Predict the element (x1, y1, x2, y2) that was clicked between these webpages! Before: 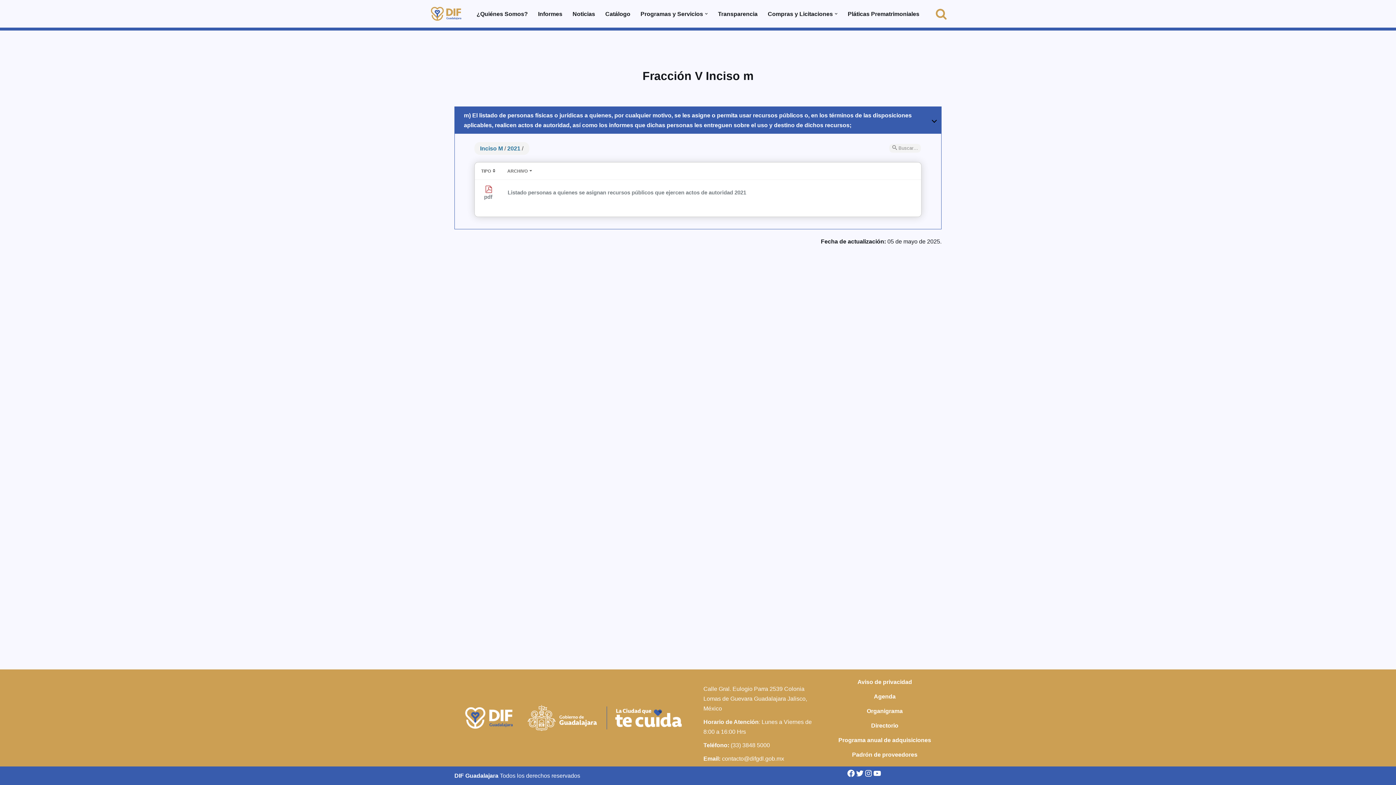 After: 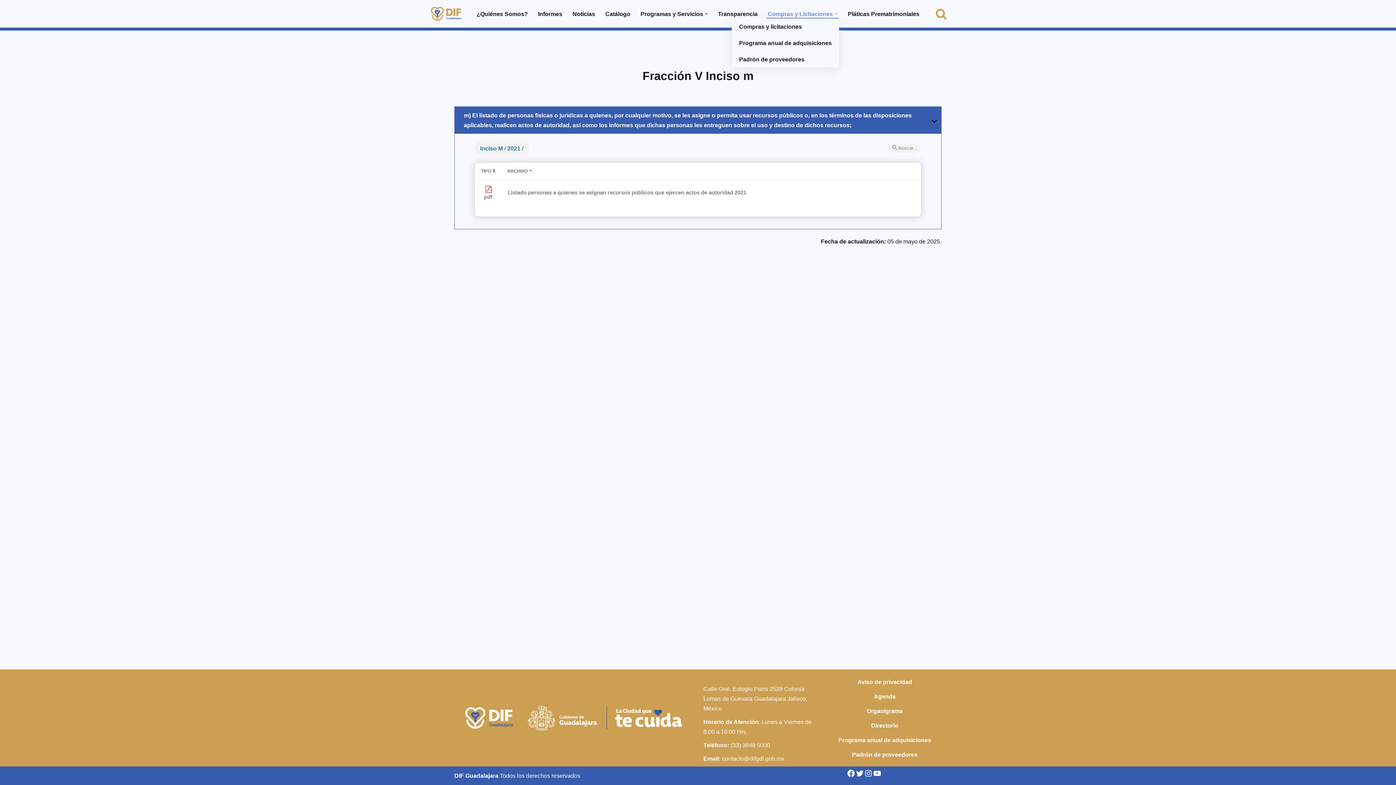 Action: label: Compras y Licitaciones bbox: (768, 9, 833, 18)